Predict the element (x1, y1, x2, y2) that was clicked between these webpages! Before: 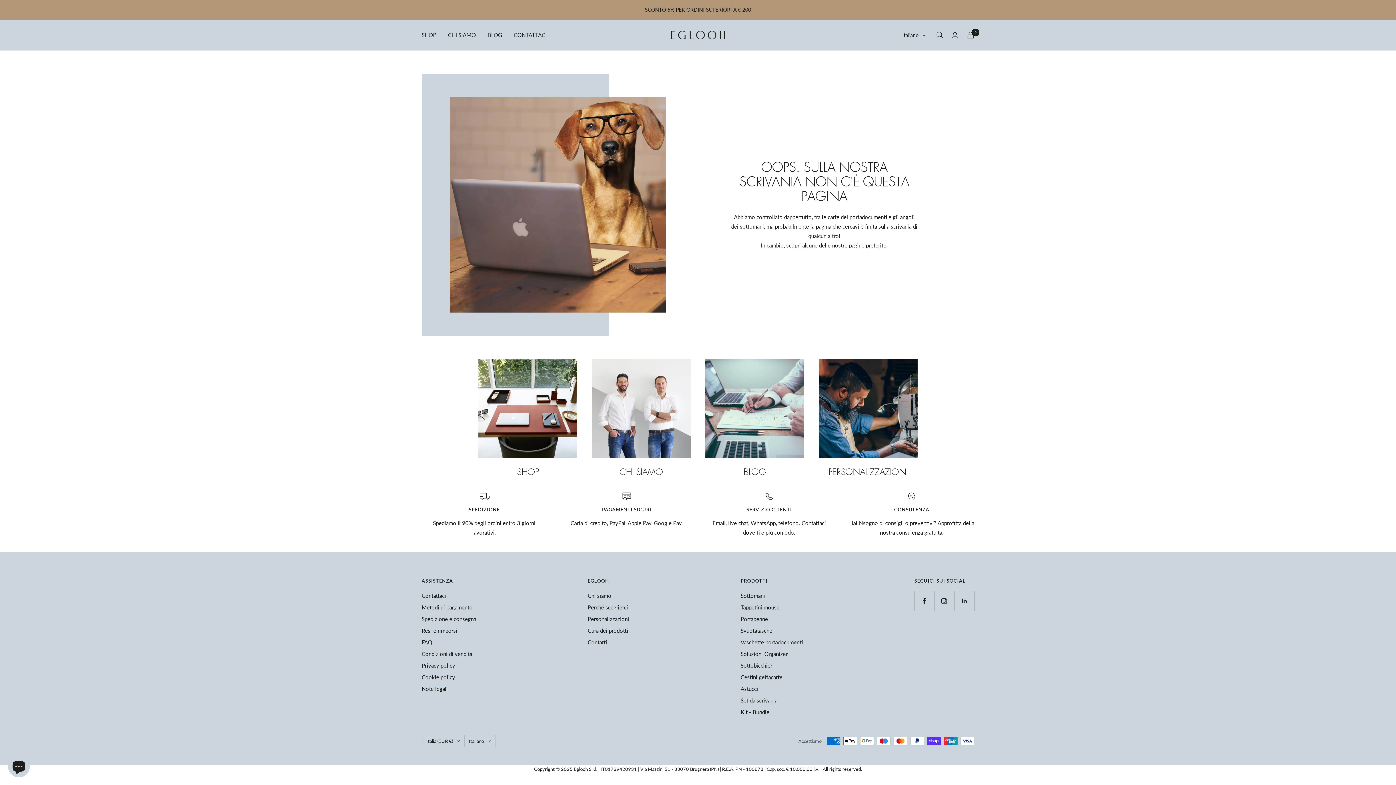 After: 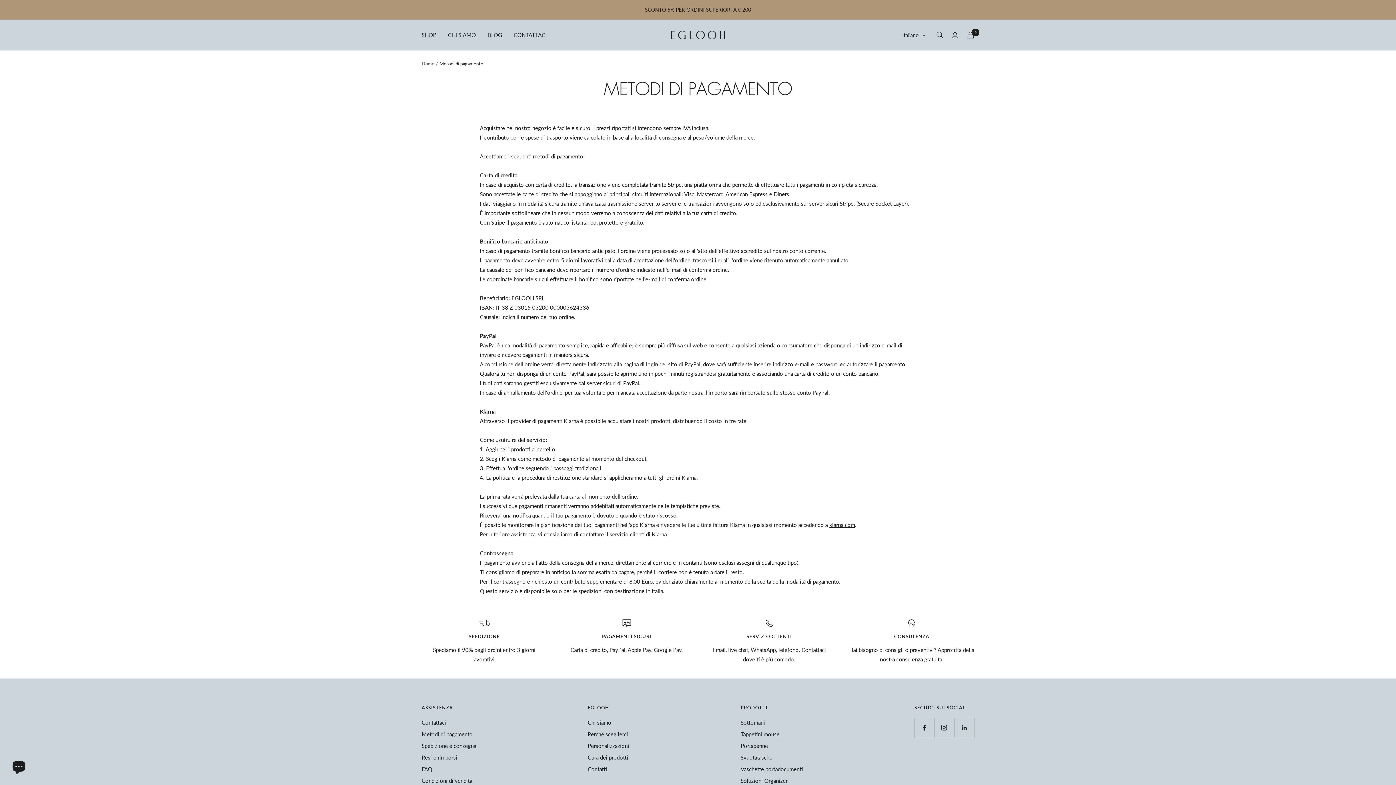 Action: bbox: (421, 603, 472, 612) label: Metodi di pagamento